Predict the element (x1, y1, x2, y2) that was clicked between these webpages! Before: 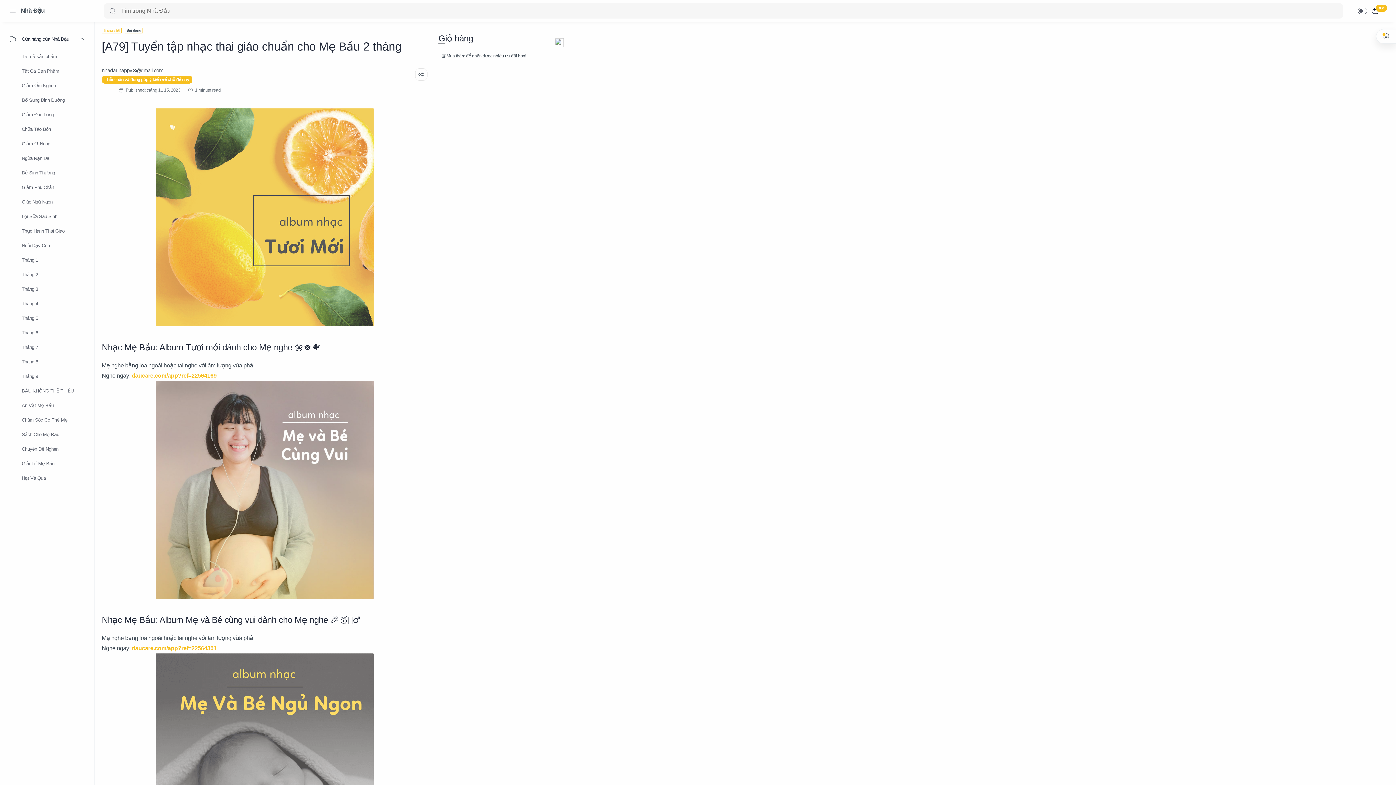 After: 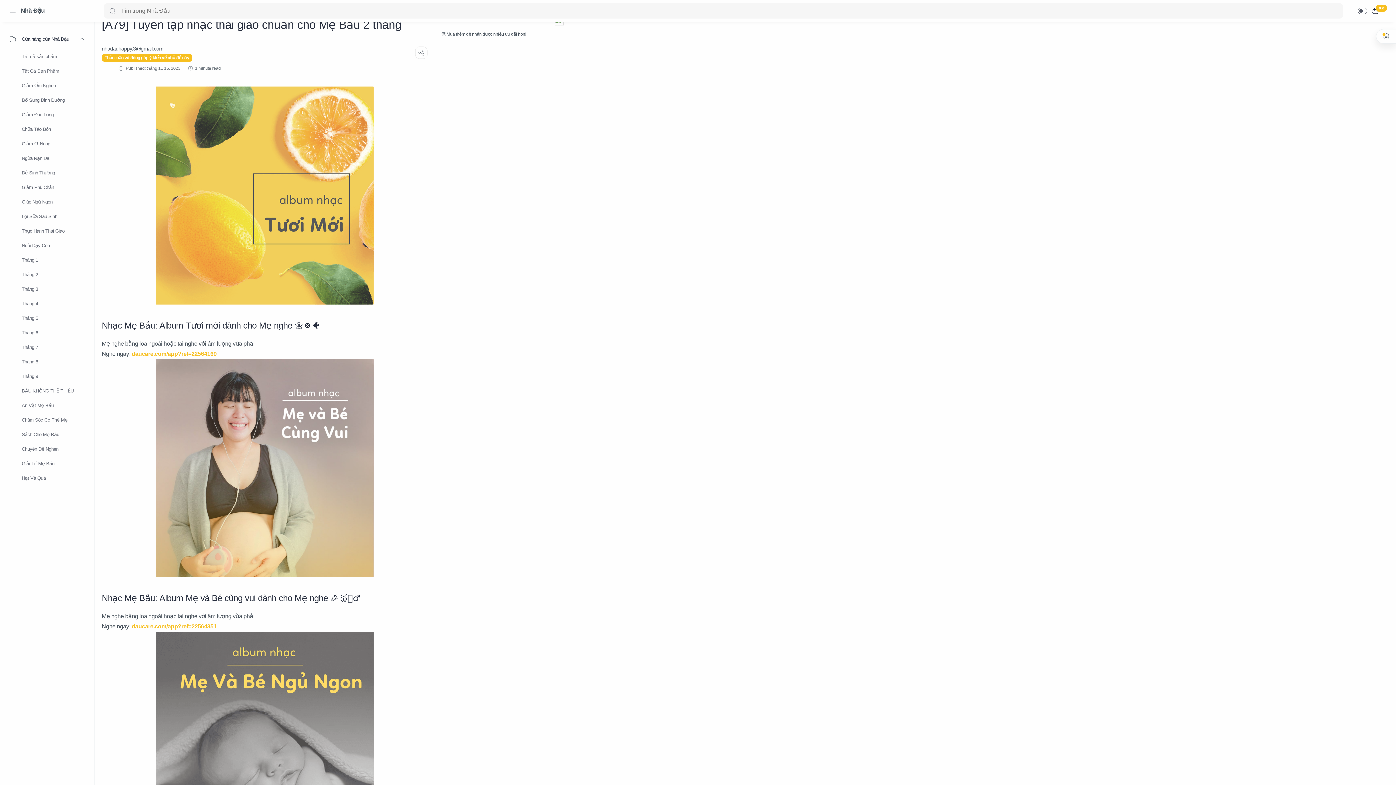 Action: label: 0 ₫ bbox: (1372, 7, 1387, 14)